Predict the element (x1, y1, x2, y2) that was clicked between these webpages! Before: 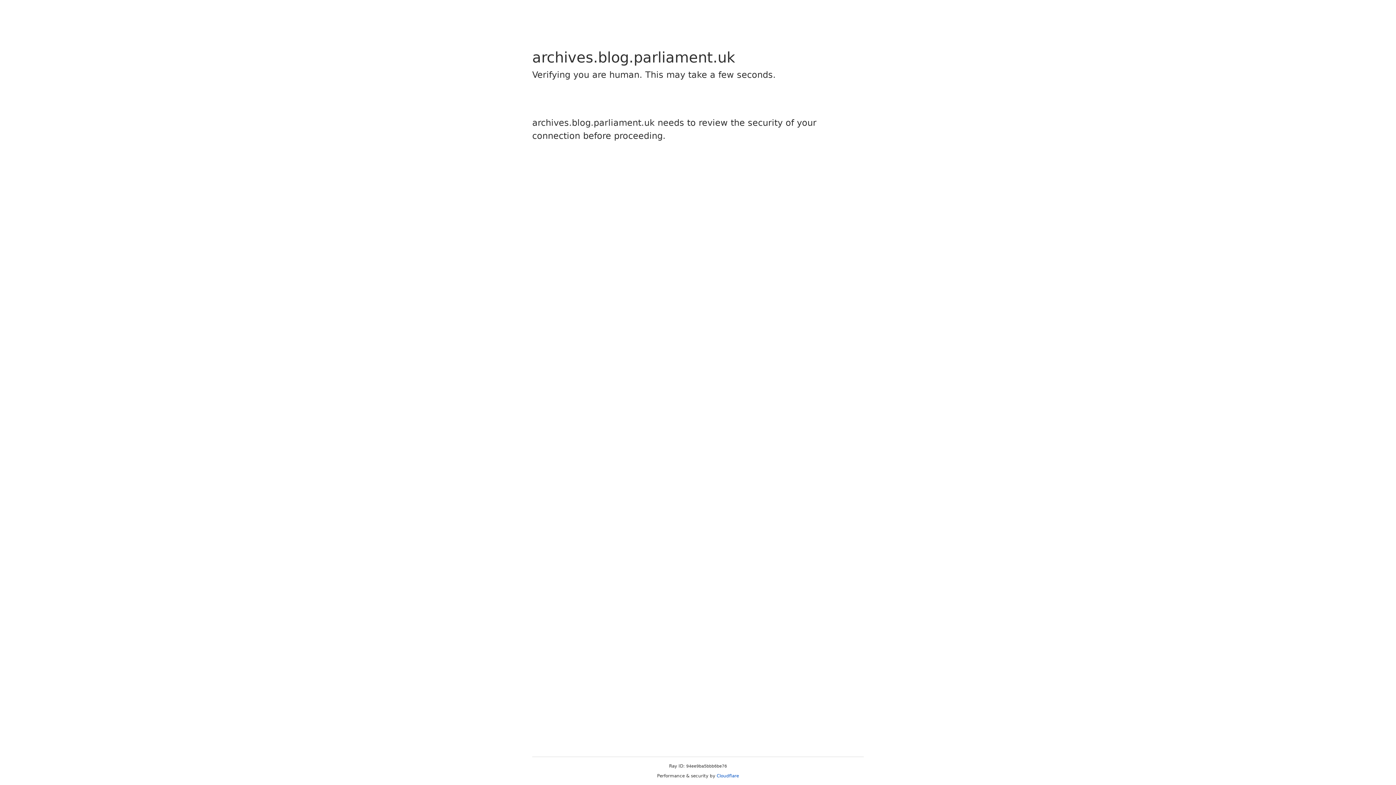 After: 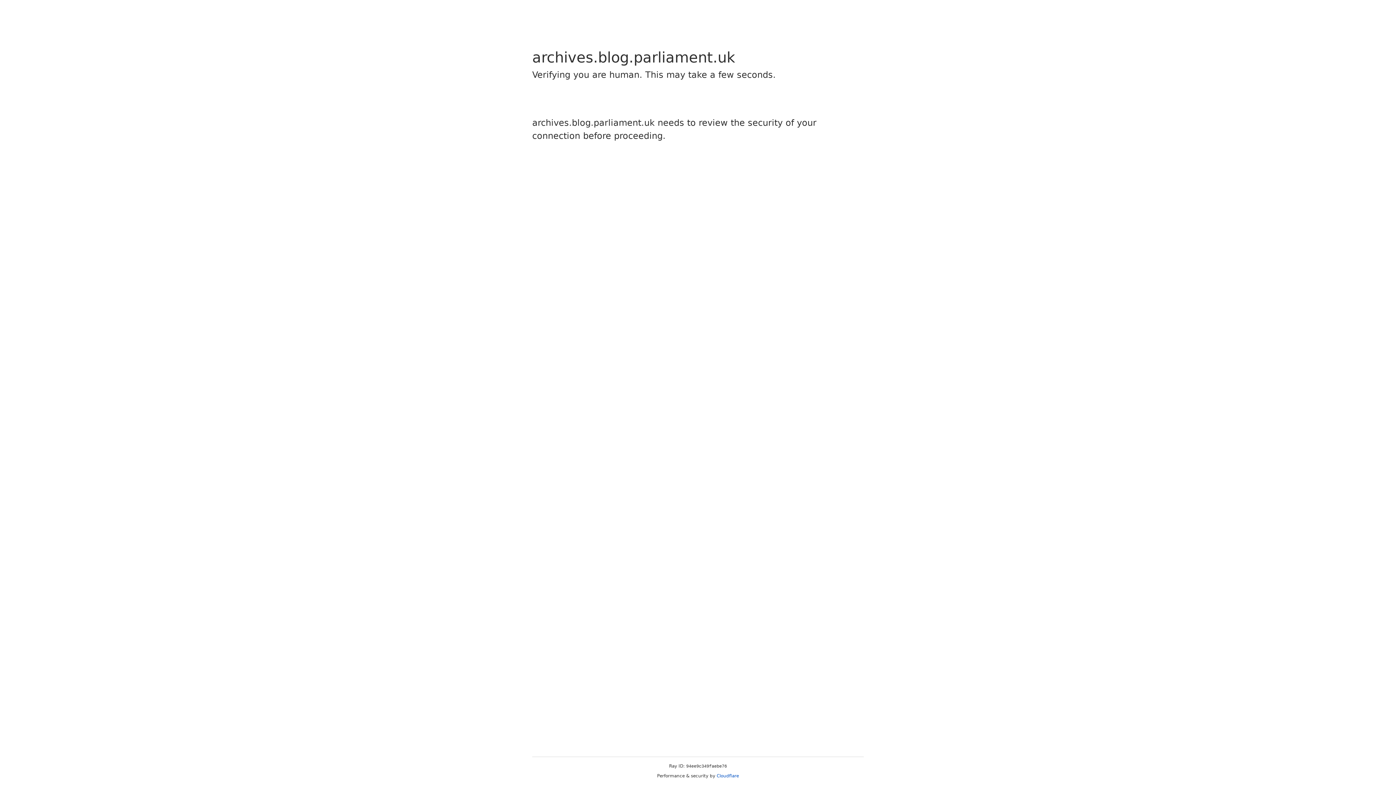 Action: label: Cloudflare bbox: (716, 773, 739, 778)